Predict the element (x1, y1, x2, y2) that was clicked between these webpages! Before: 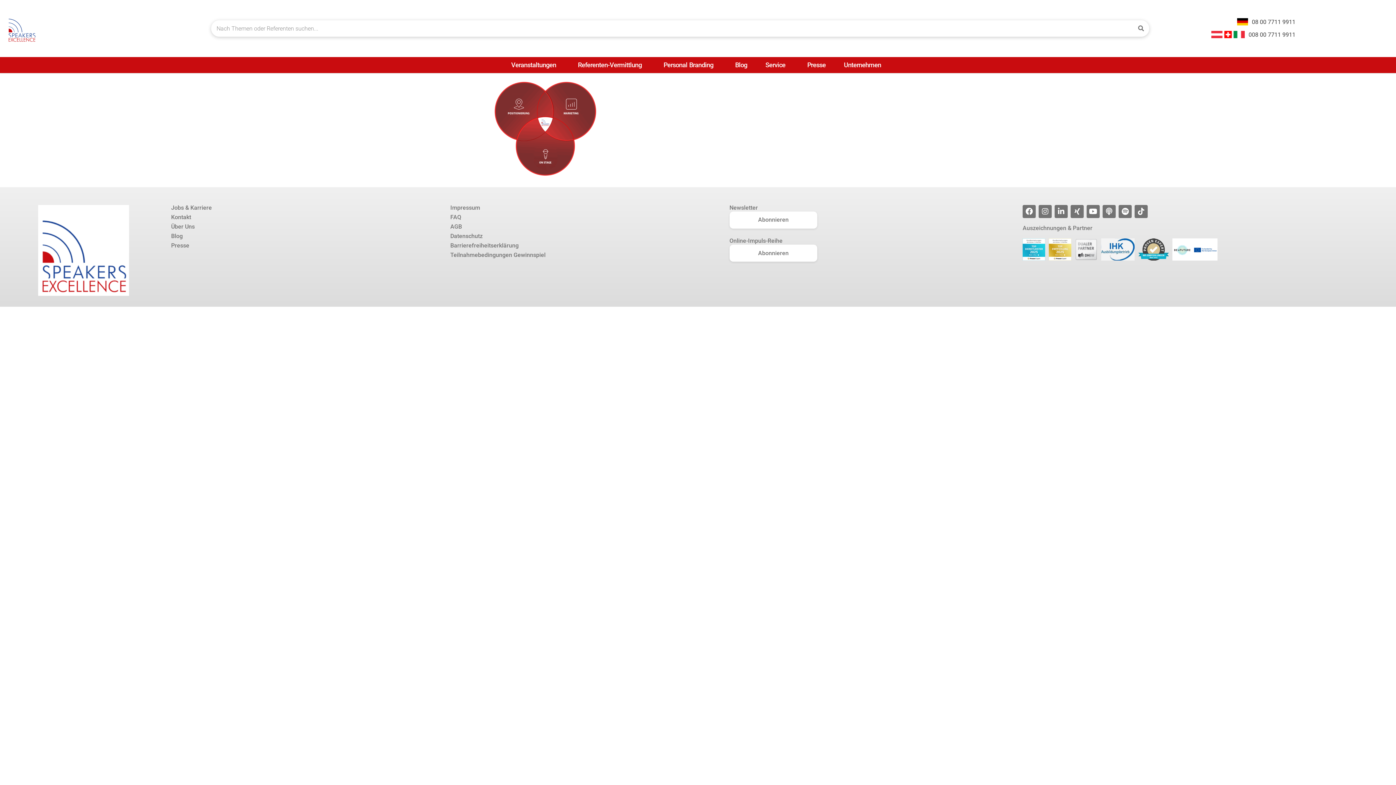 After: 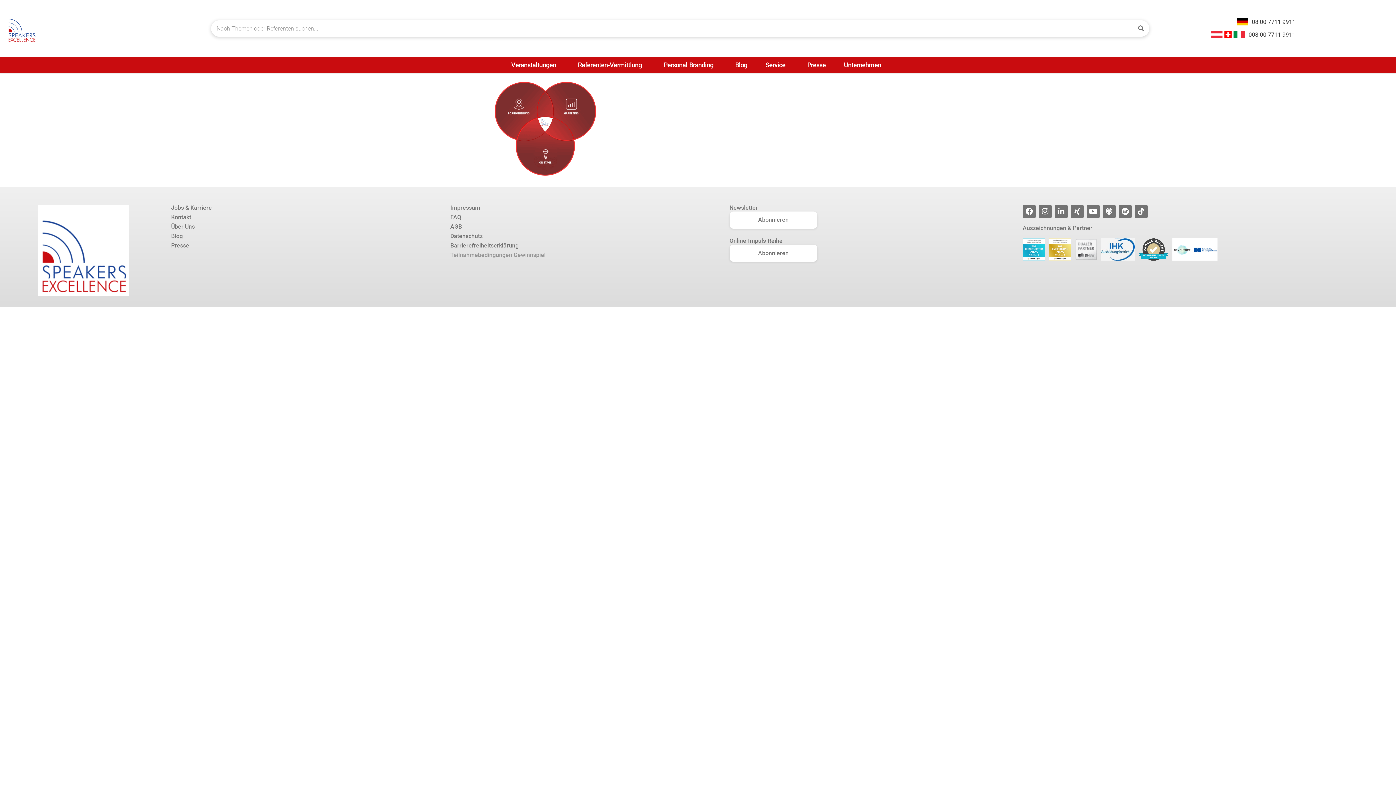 Action: label: Teilnahmebedingungen Gewinnspiel bbox: (450, 252, 716, 258)